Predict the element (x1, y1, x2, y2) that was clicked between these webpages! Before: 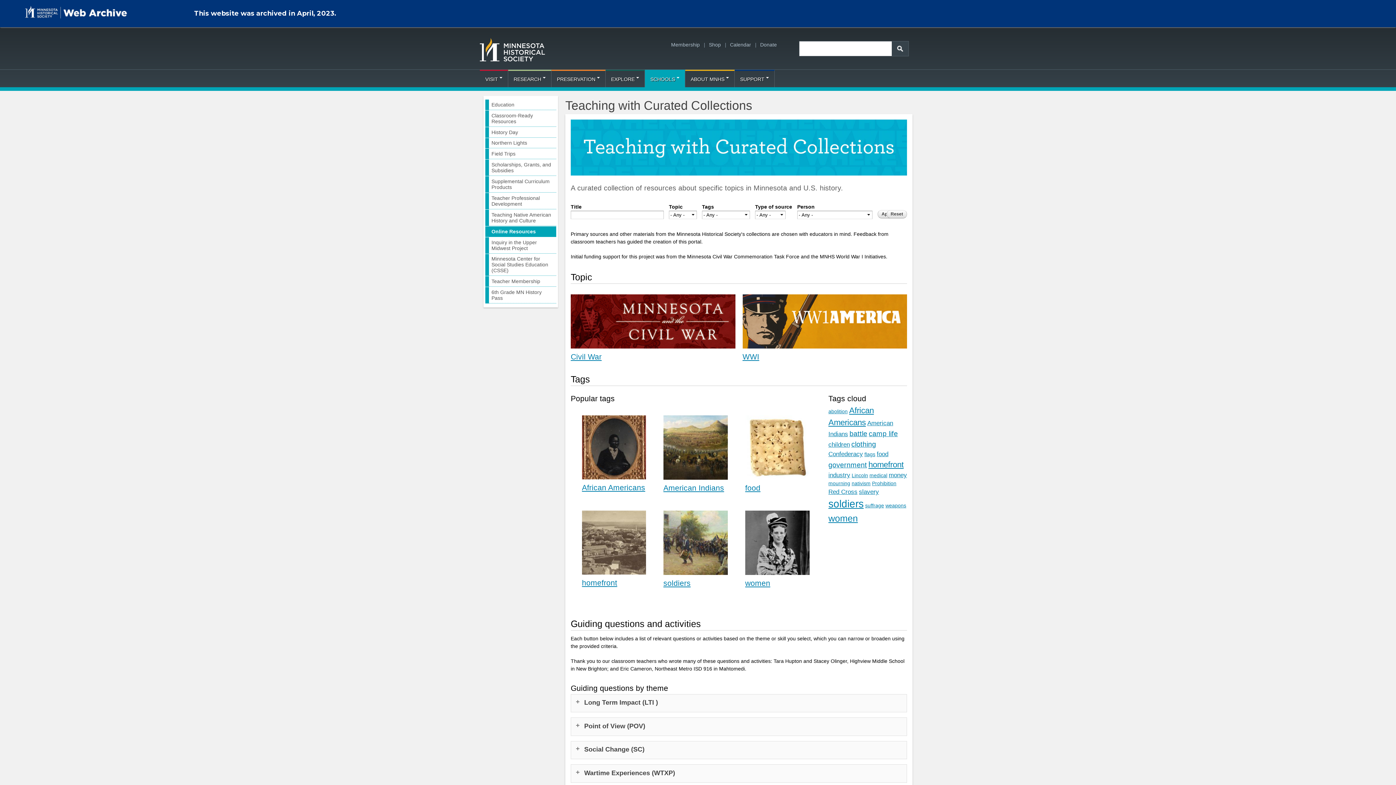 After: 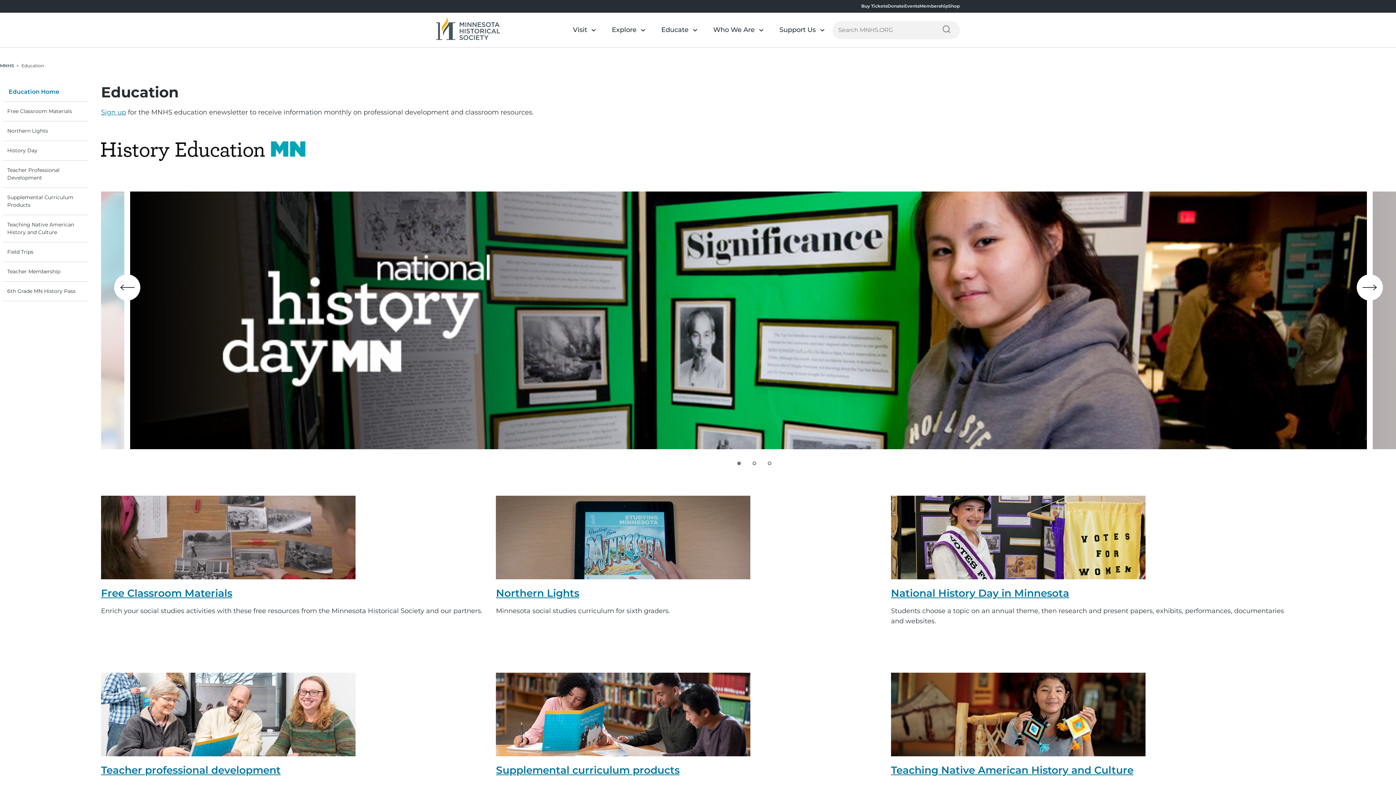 Action: bbox: (489, 99, 556, 110) label: Education